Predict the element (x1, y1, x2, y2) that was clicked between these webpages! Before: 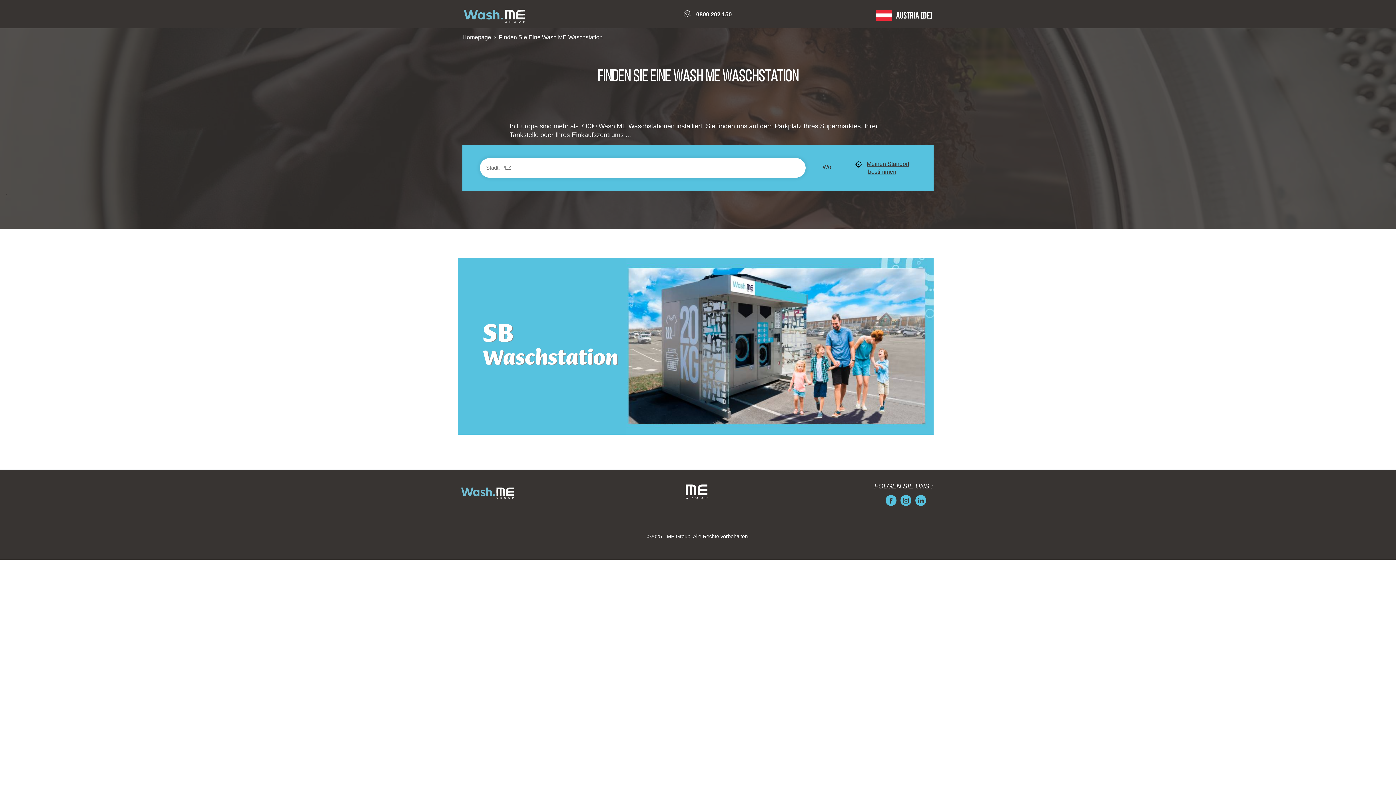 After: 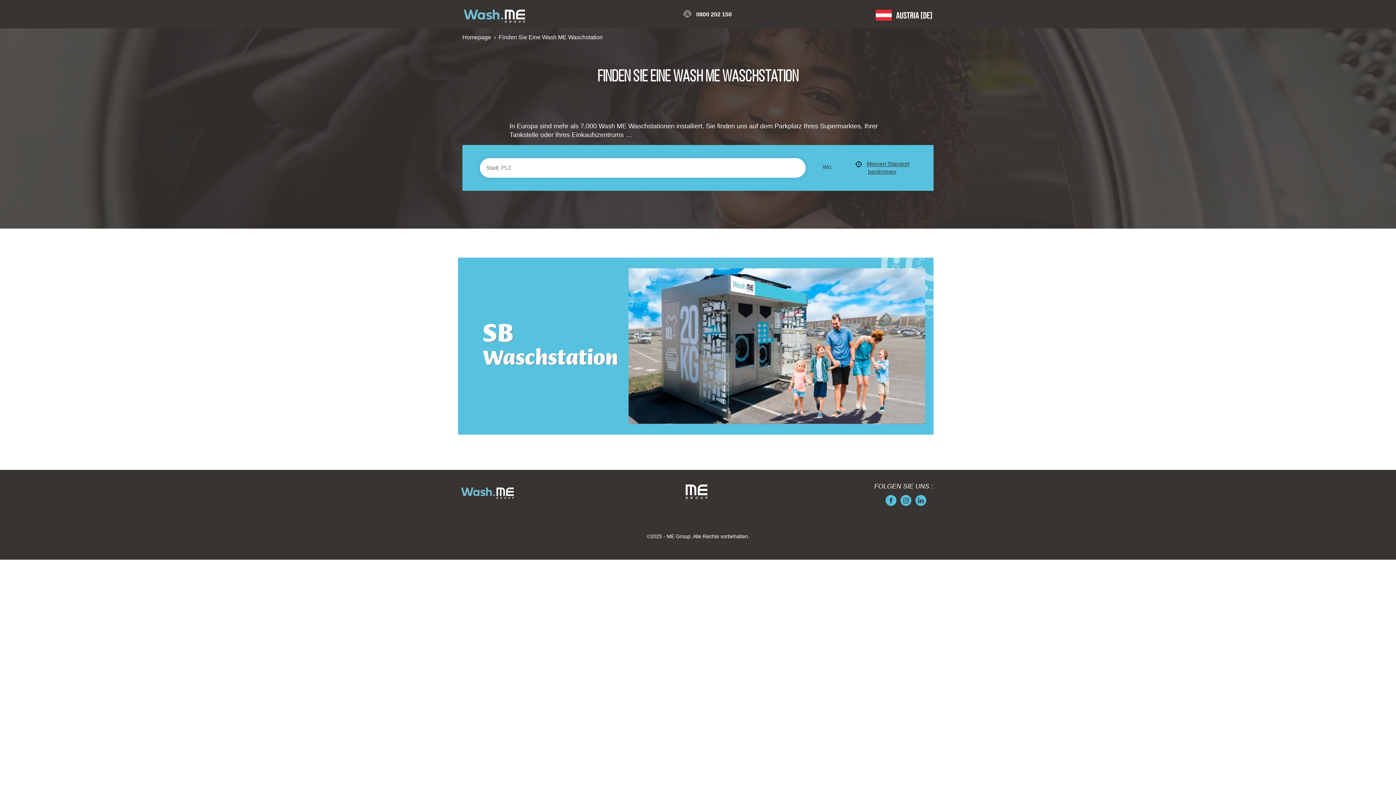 Action: bbox: (900, 495, 911, 506)